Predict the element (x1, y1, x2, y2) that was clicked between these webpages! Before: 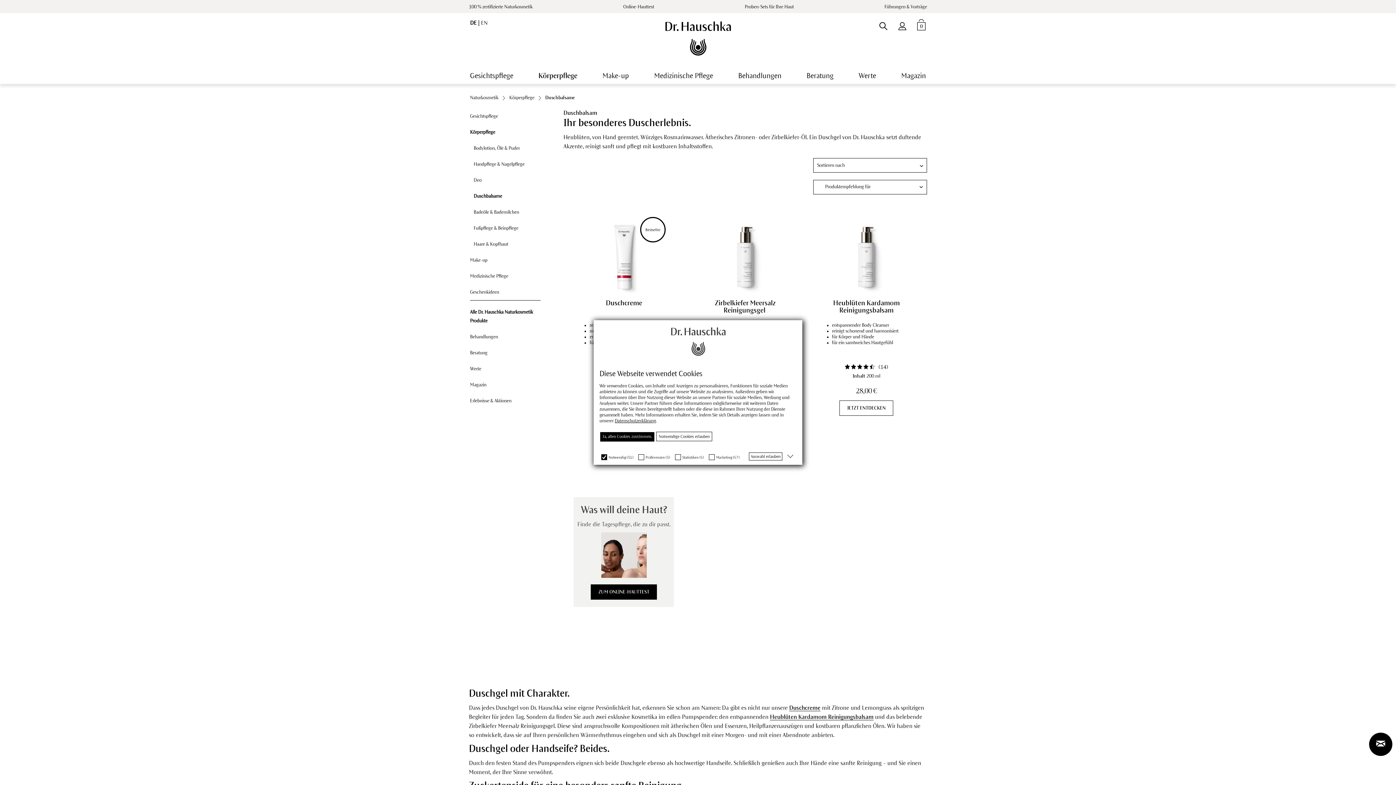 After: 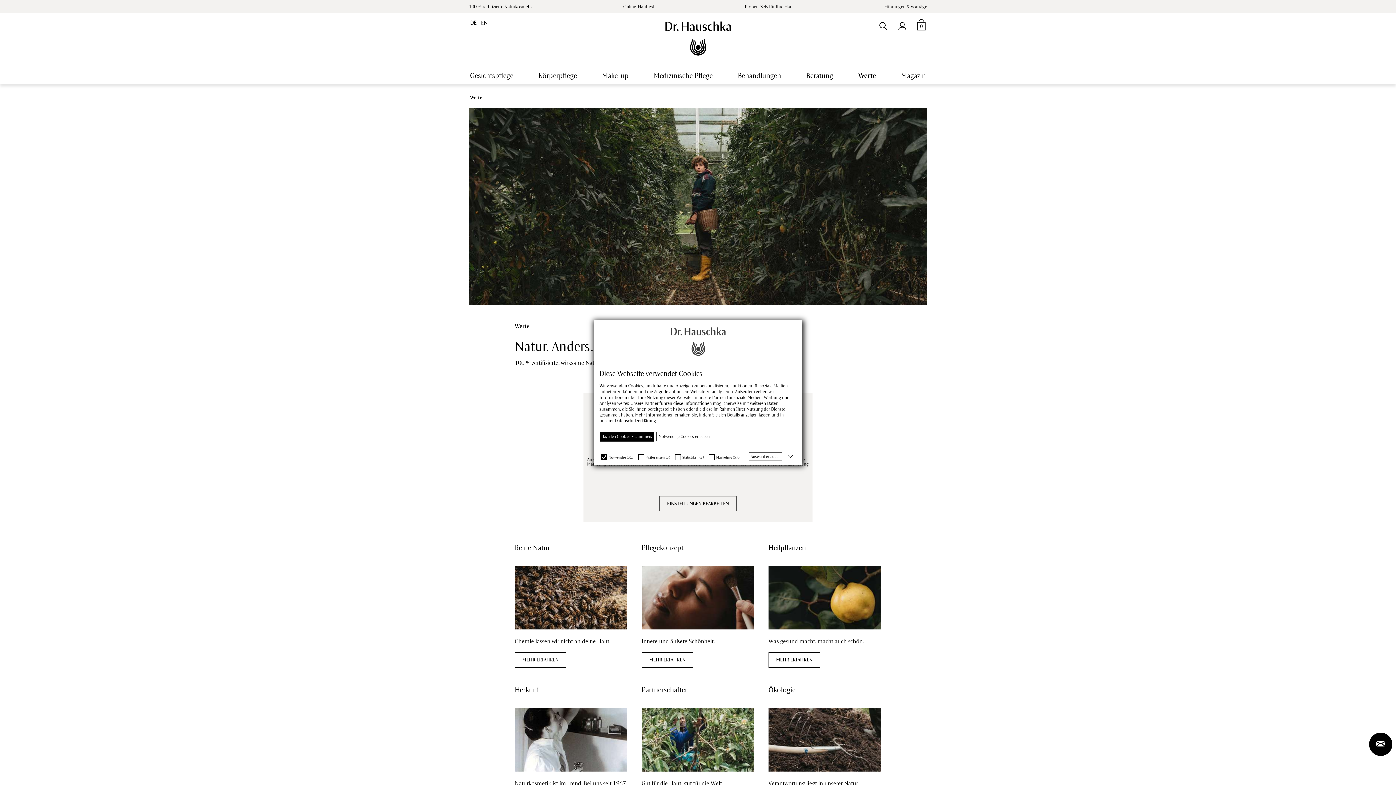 Action: bbox: (470, 361, 540, 377) label: Werte